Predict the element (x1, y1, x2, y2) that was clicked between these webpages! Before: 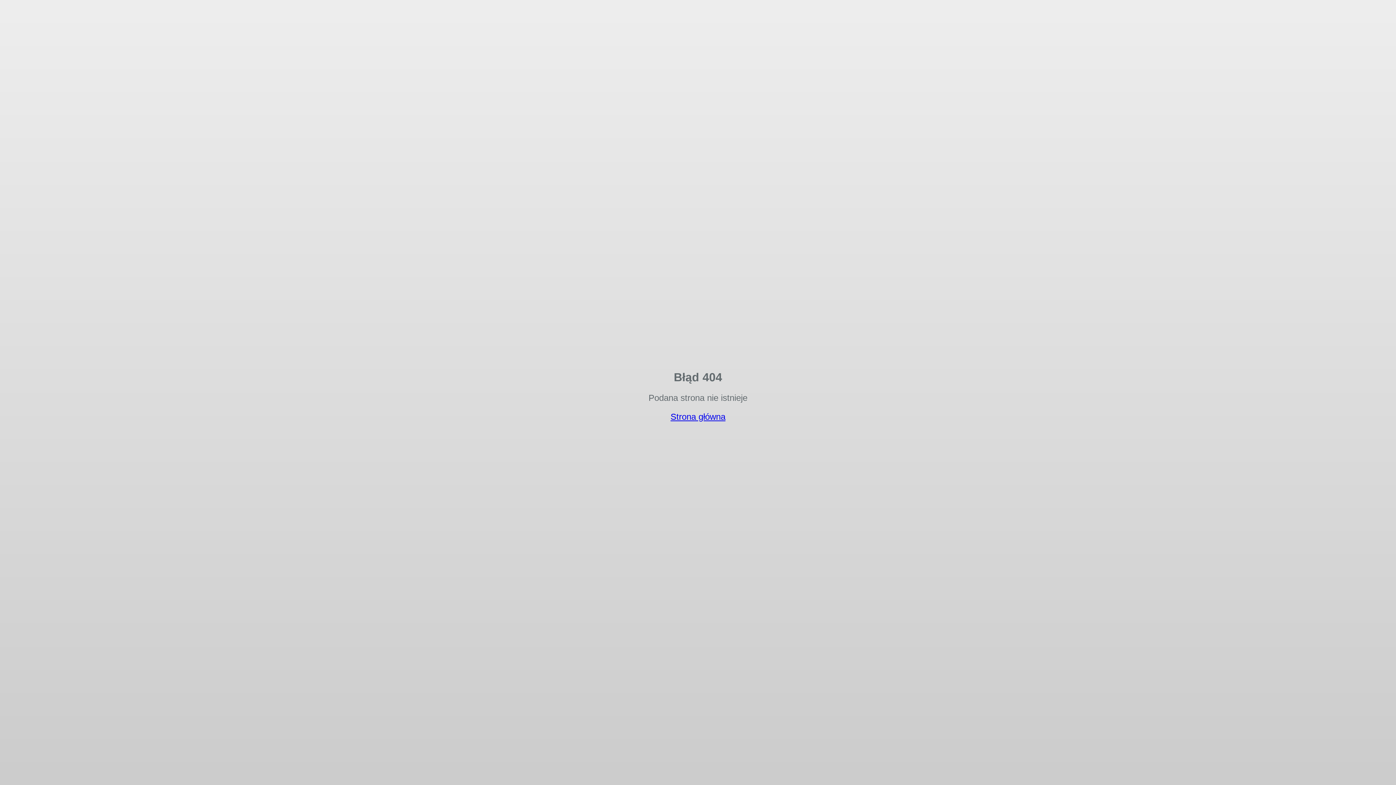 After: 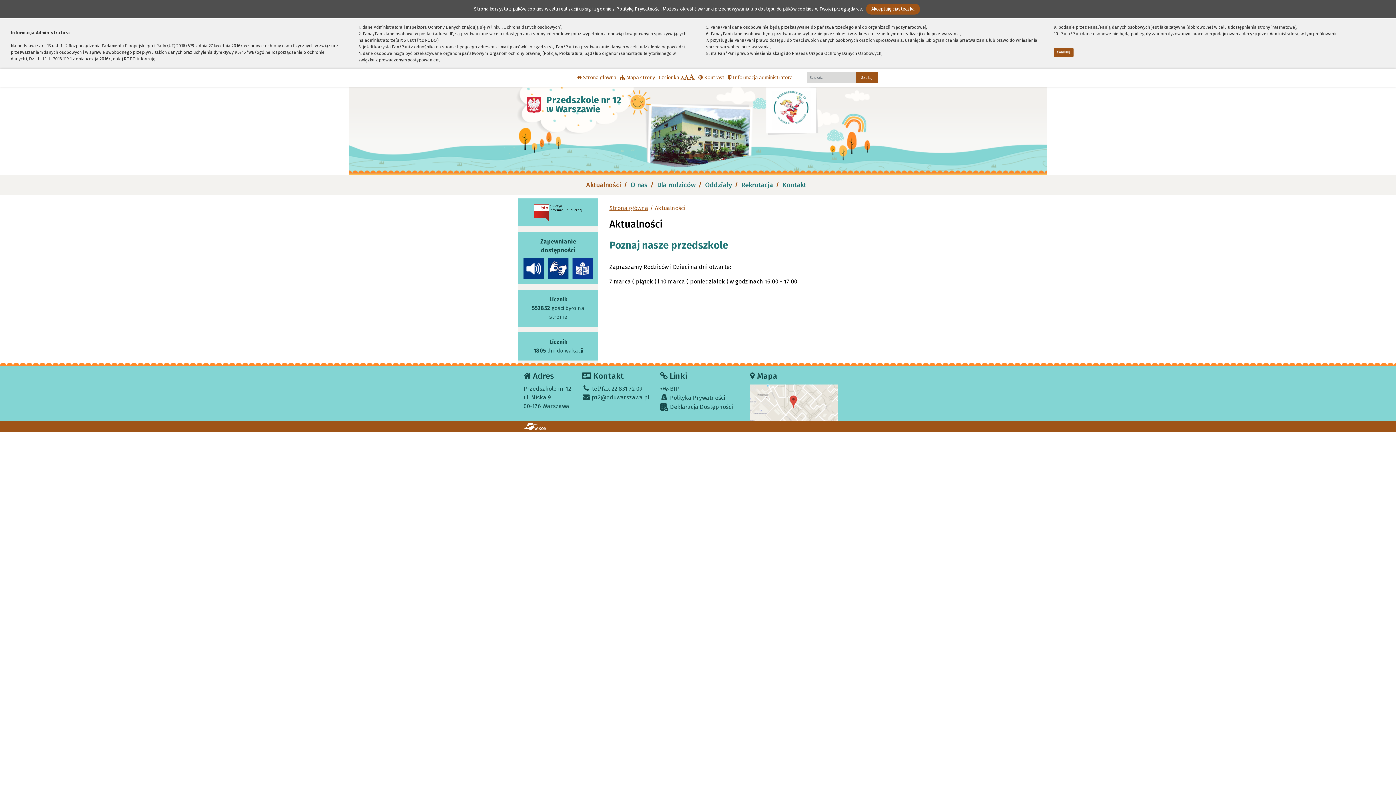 Action: bbox: (670, 412, 725, 421) label: Strona główna